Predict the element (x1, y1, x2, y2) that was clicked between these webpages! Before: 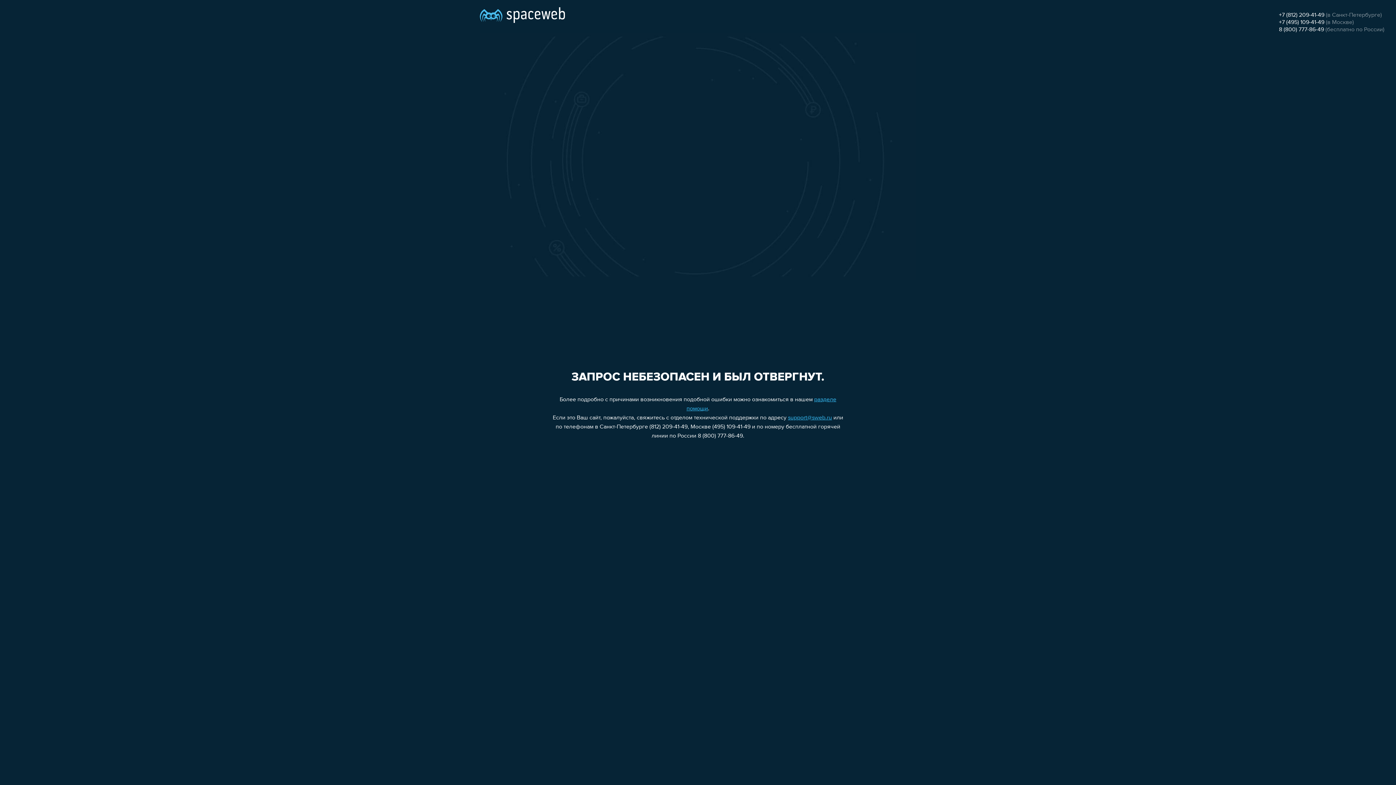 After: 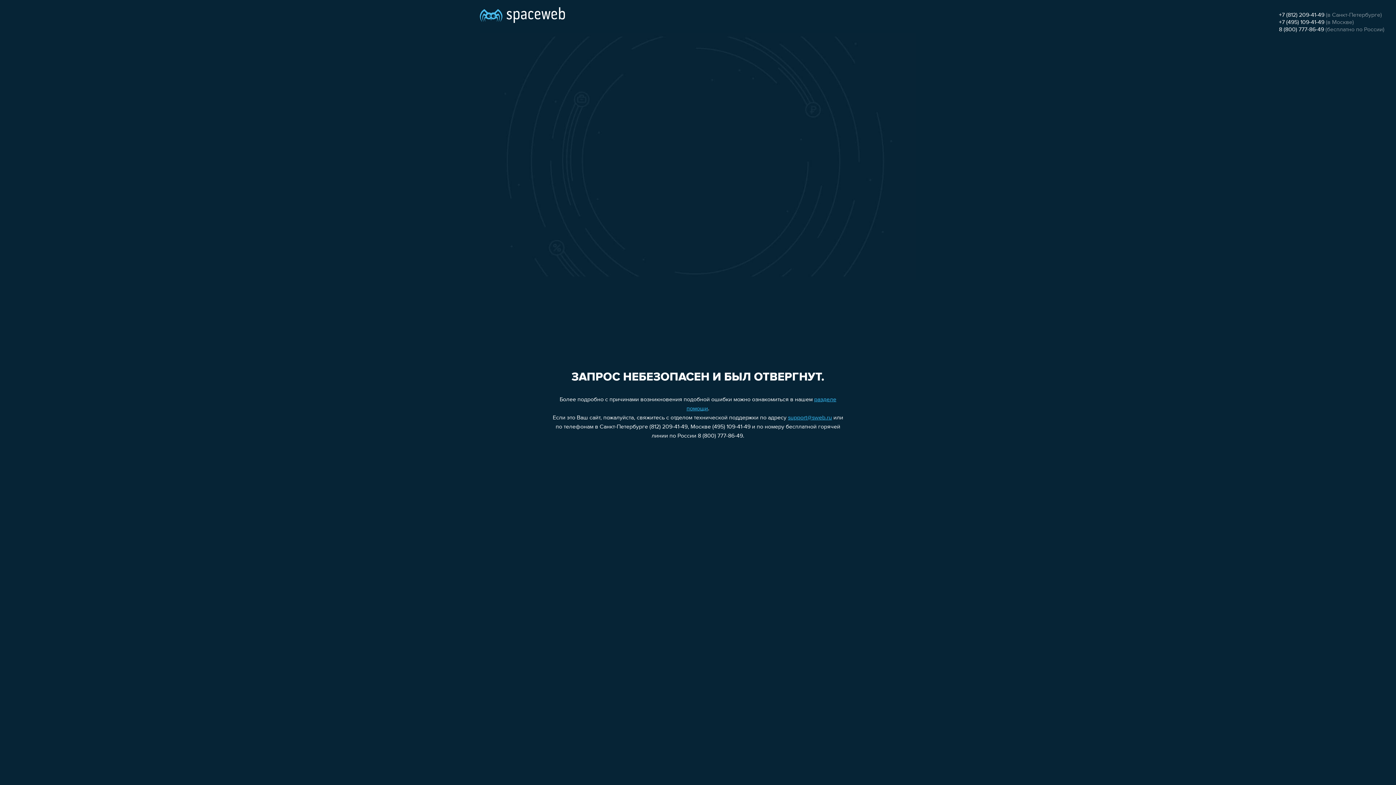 Action: label: support@sweb.ru bbox: (788, 415, 832, 421)